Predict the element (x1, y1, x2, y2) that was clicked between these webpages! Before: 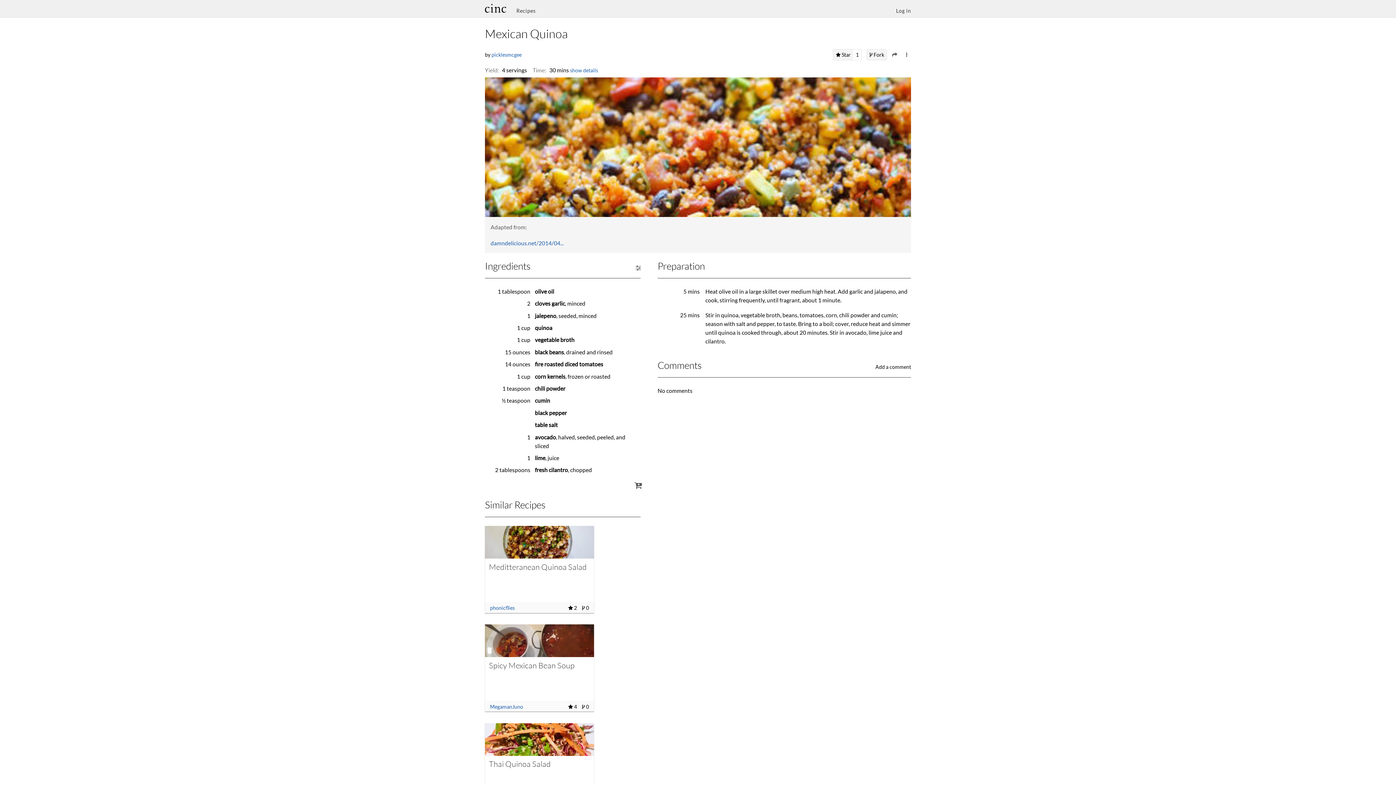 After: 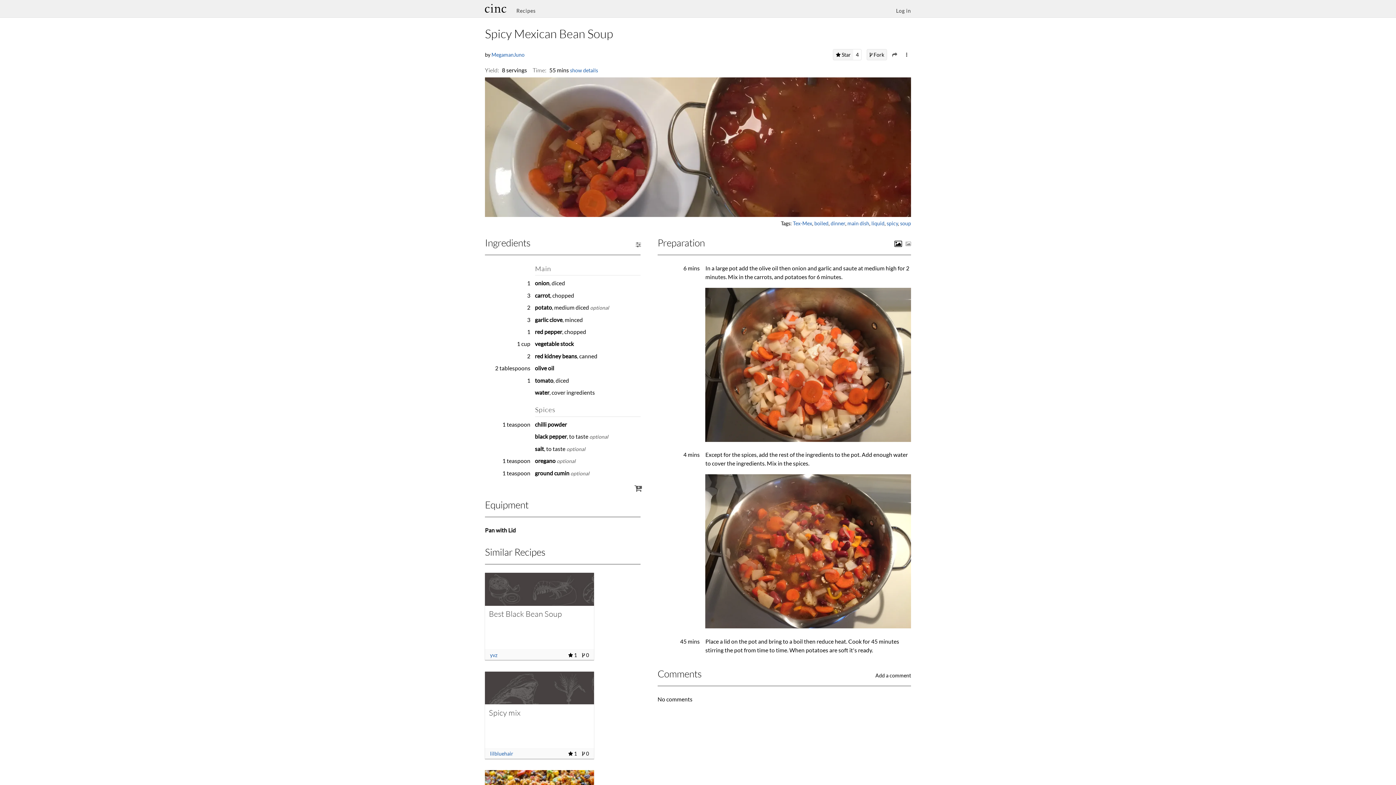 Action: label: Spicy Mexican Bean Soup bbox: (489, 660, 574, 670)